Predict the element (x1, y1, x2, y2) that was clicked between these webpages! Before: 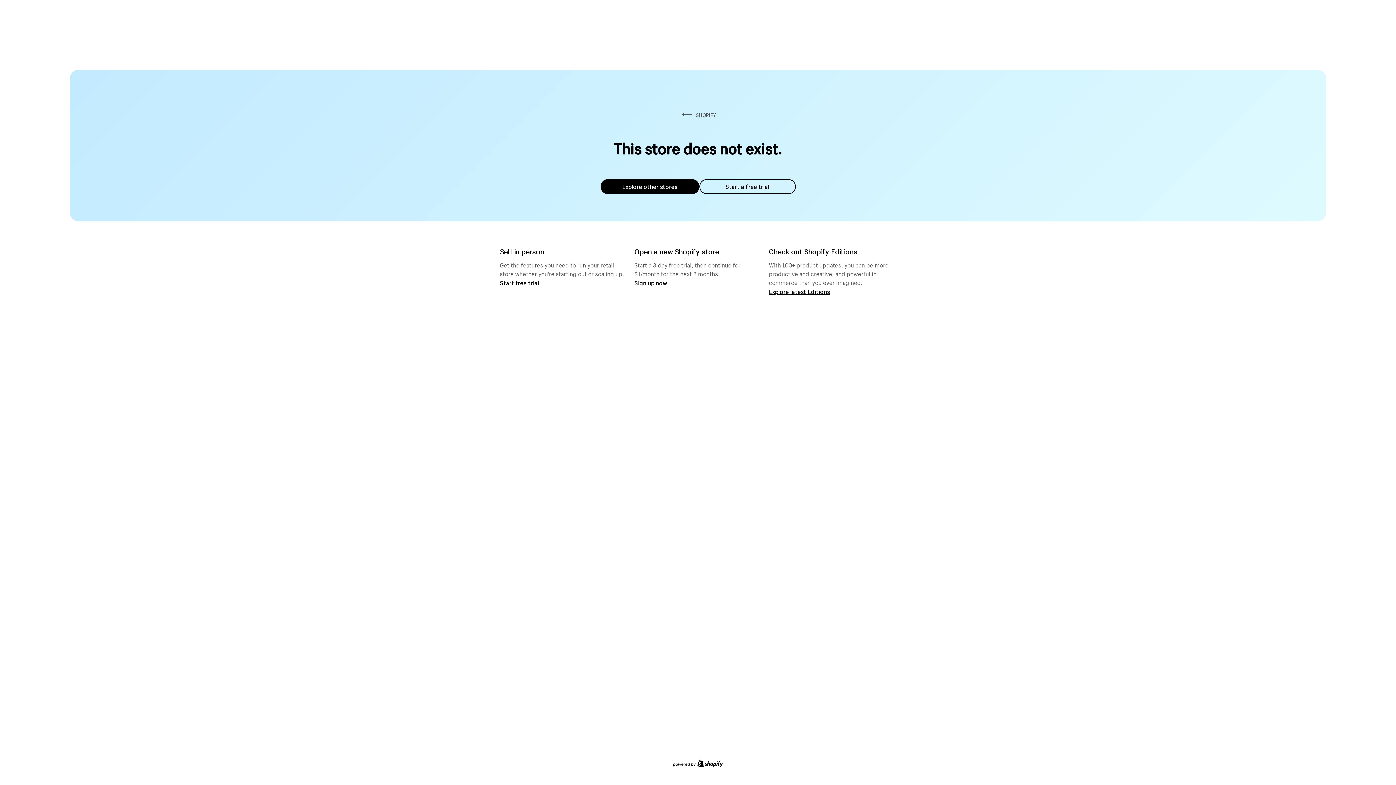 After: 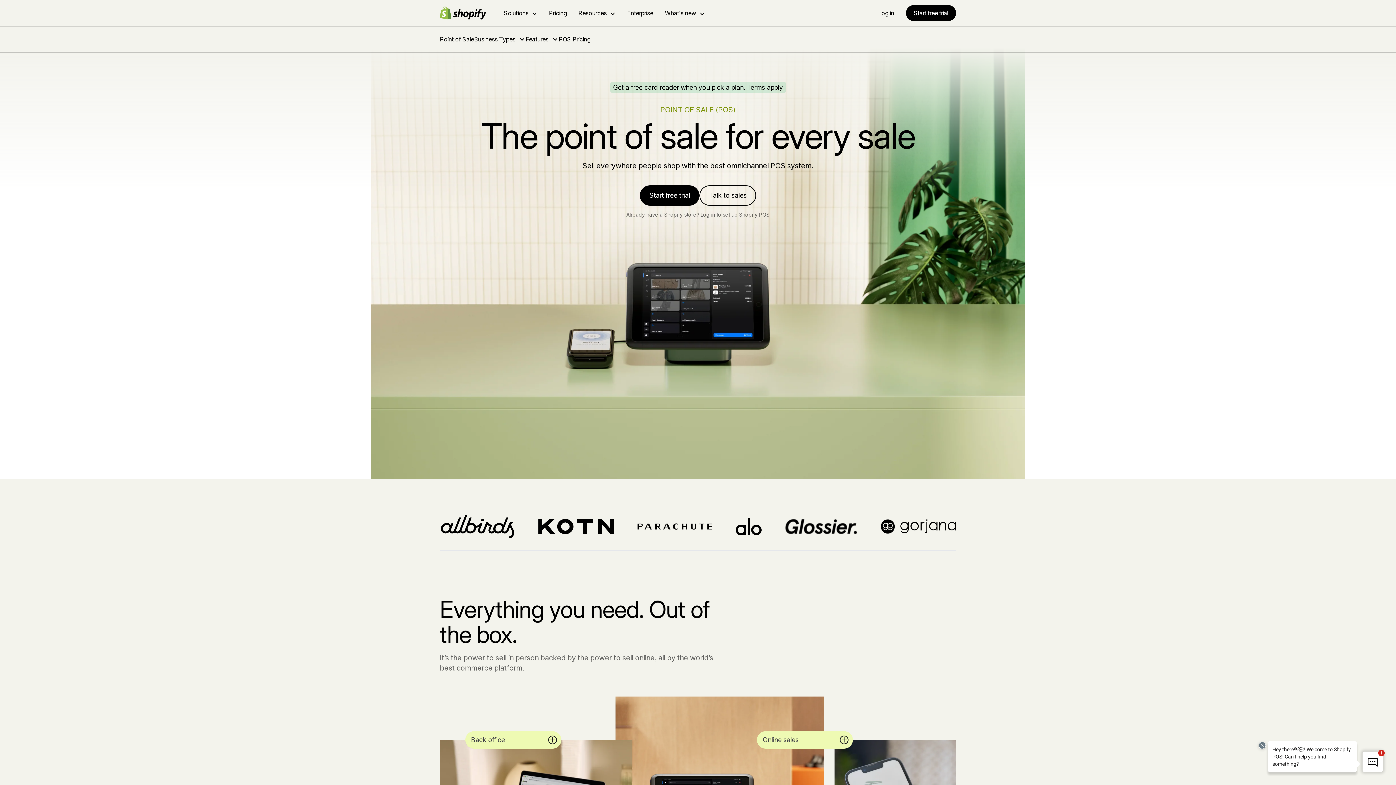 Action: bbox: (500, 279, 539, 286) label: Start free trial